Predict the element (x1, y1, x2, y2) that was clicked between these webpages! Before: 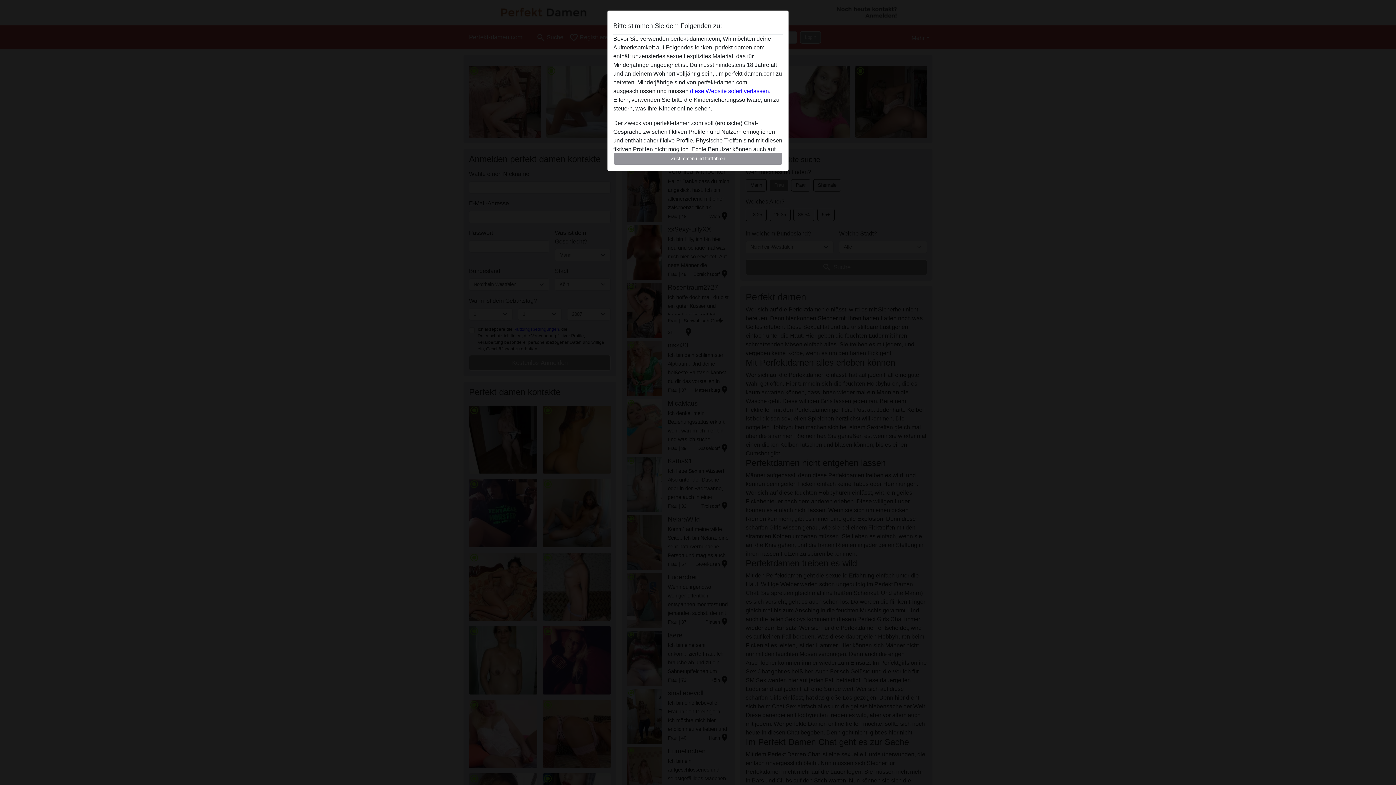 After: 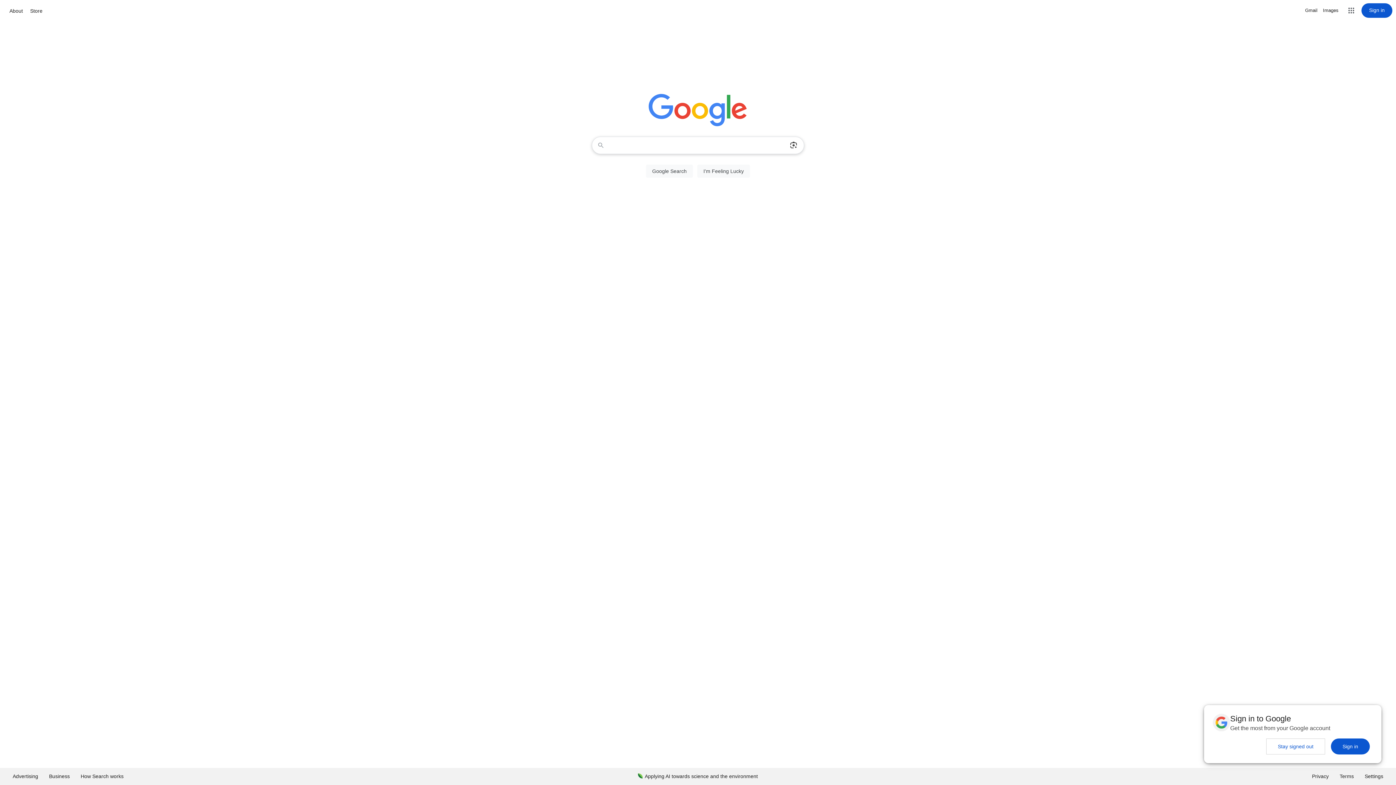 Action: label: diese Website sofert verlassen. bbox: (690, 88, 770, 94)